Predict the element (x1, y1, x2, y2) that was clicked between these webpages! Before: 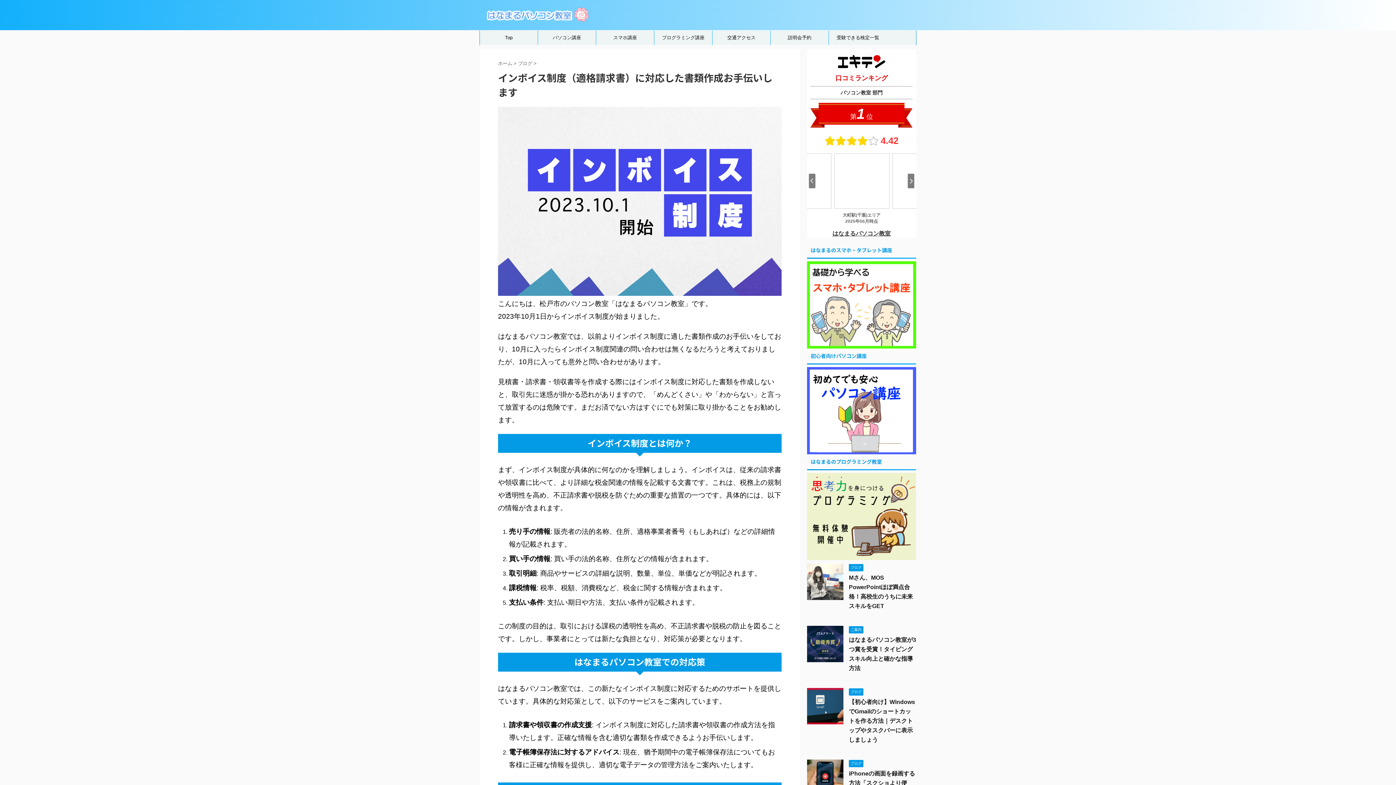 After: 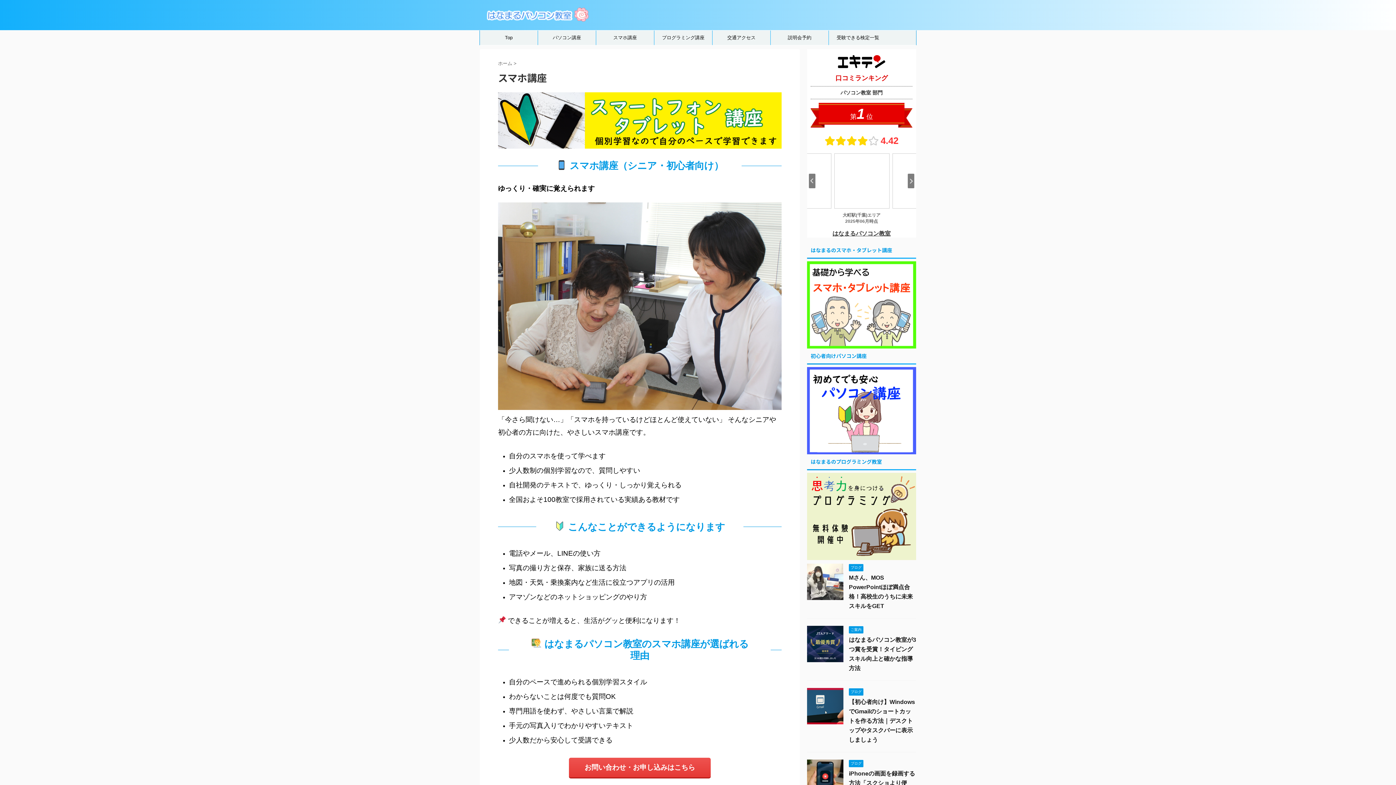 Action: bbox: (807, 182, 916, 188)